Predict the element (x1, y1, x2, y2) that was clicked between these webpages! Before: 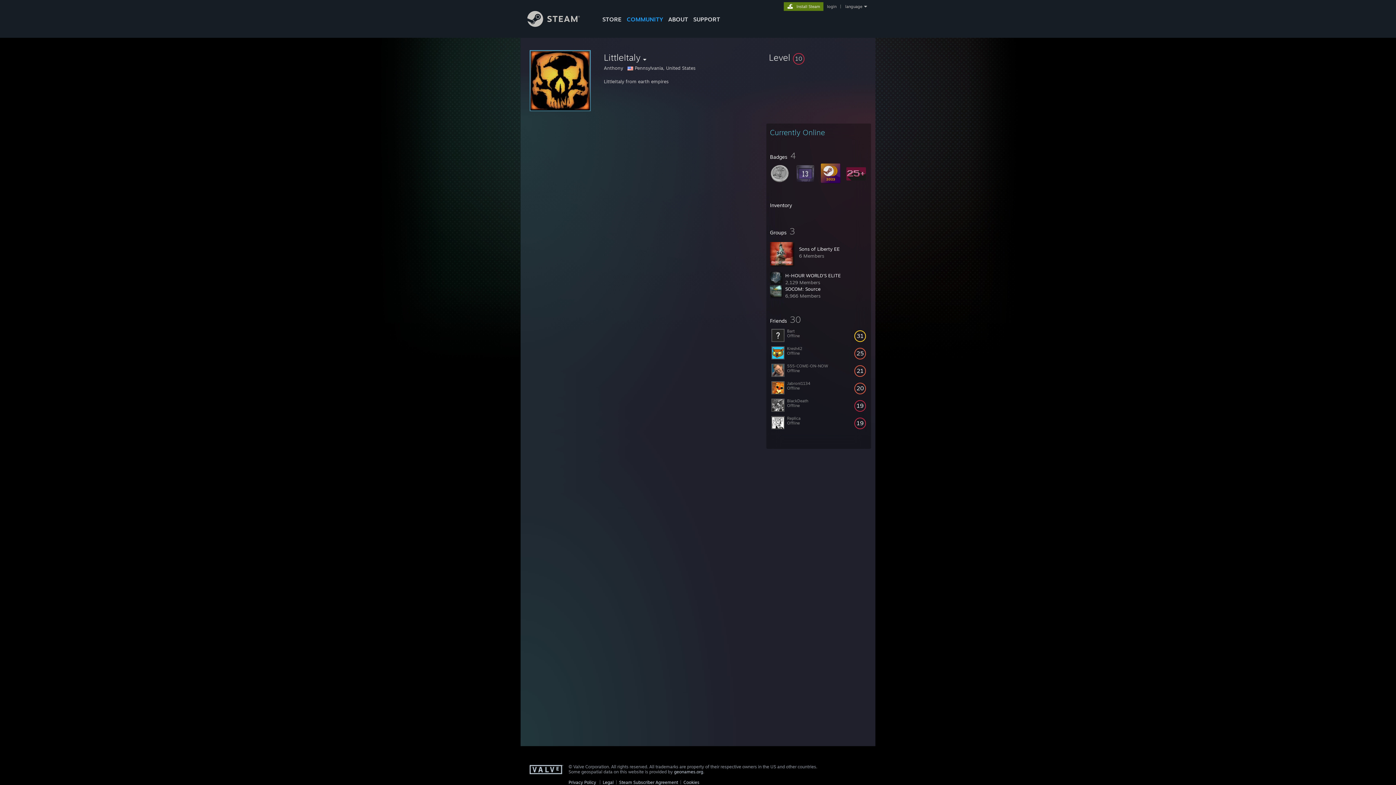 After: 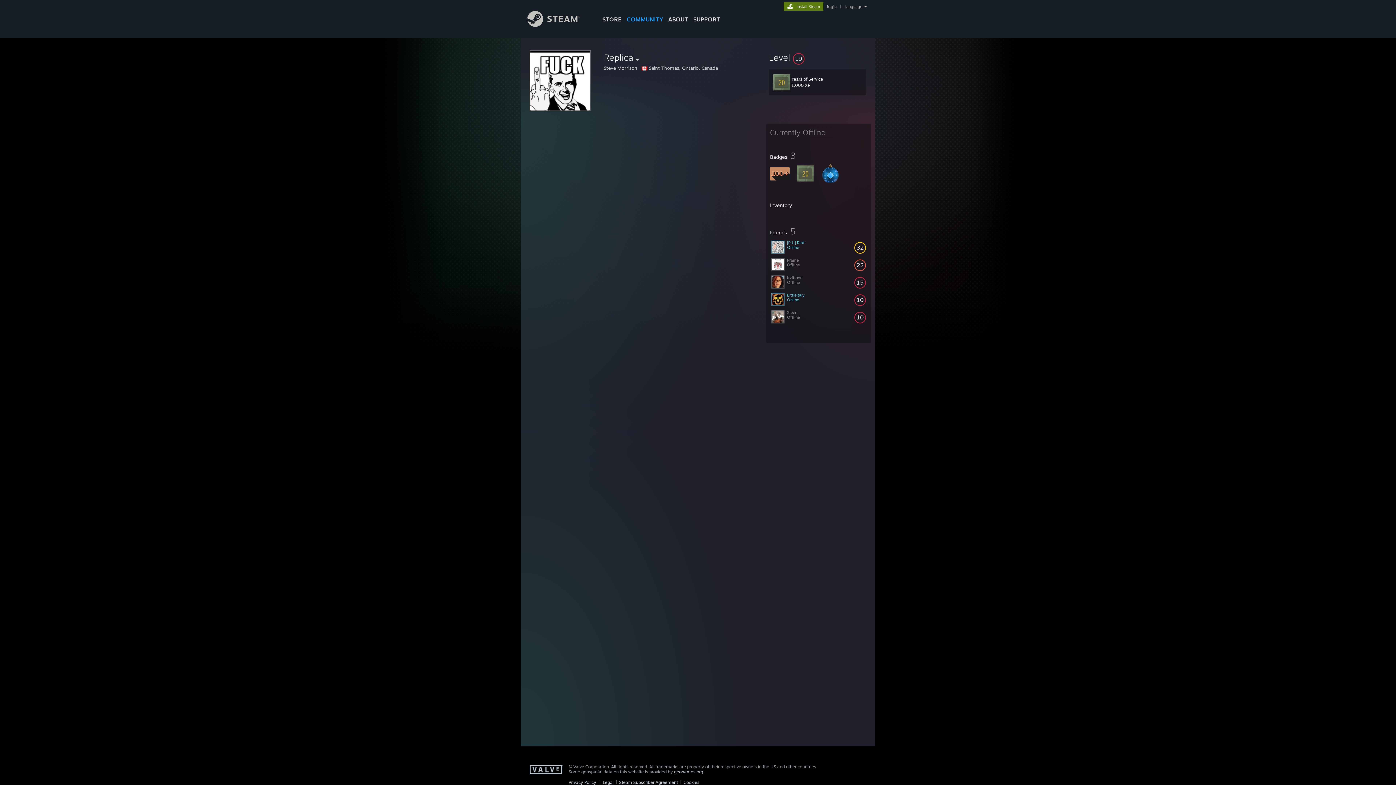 Action: bbox: (770, 414, 867, 430)